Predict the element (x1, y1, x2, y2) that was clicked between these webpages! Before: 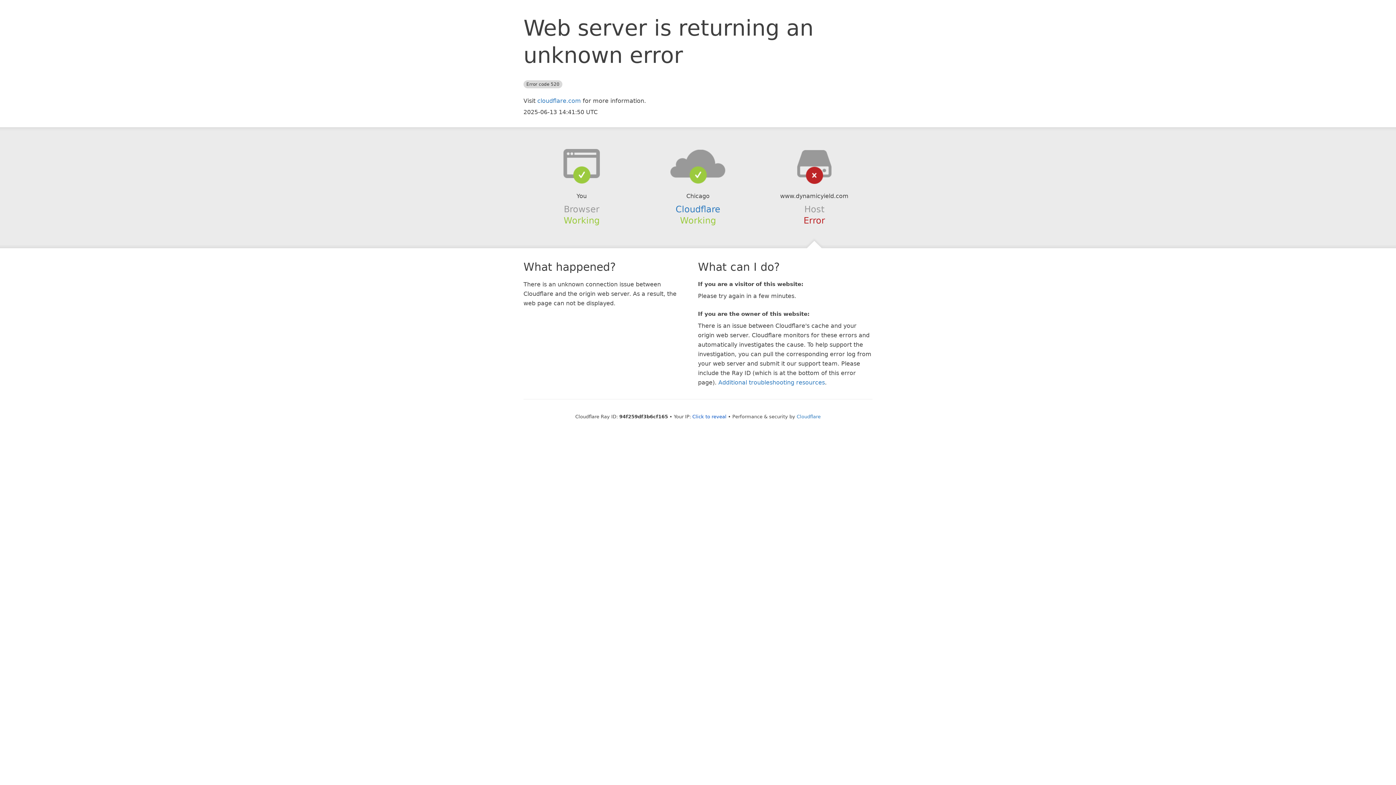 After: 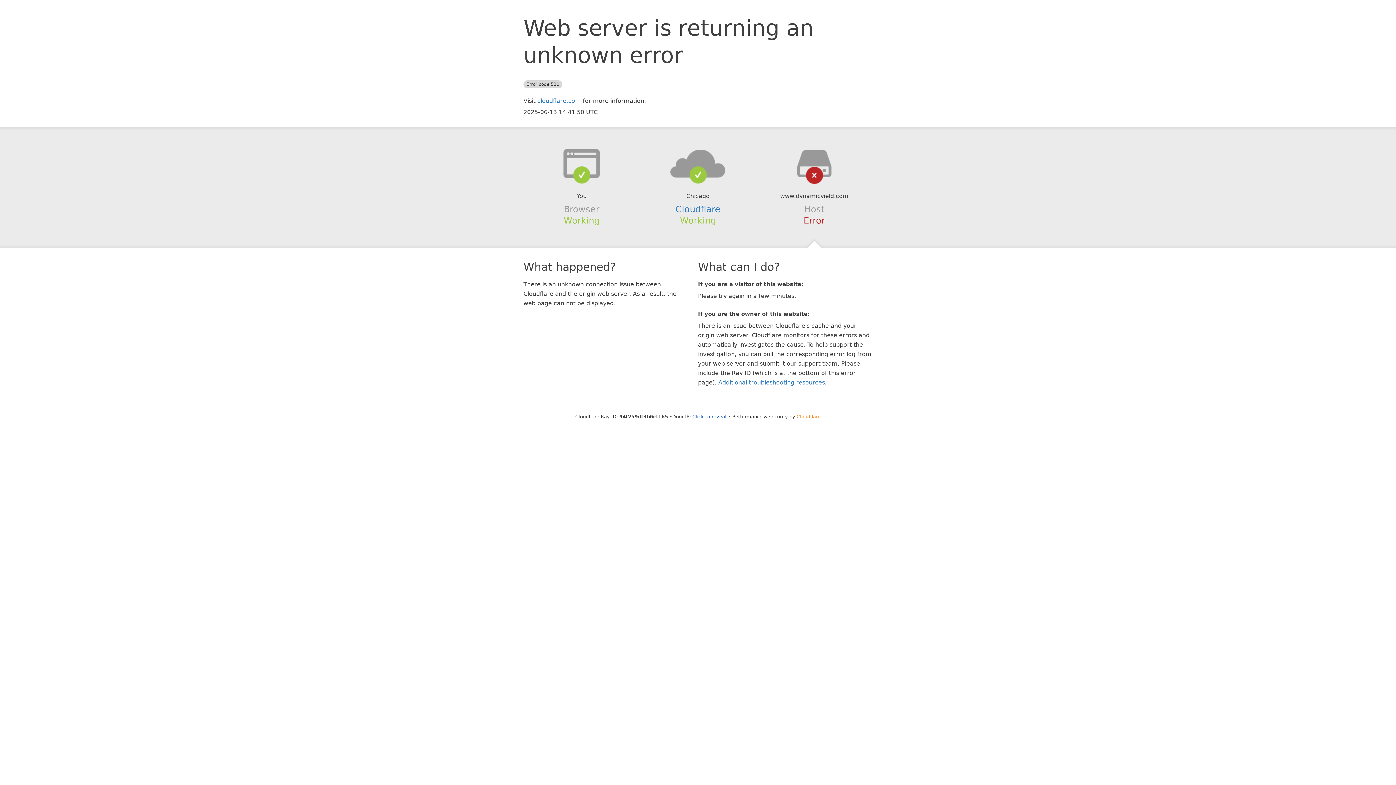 Action: label: Cloudflare bbox: (796, 414, 820, 419)